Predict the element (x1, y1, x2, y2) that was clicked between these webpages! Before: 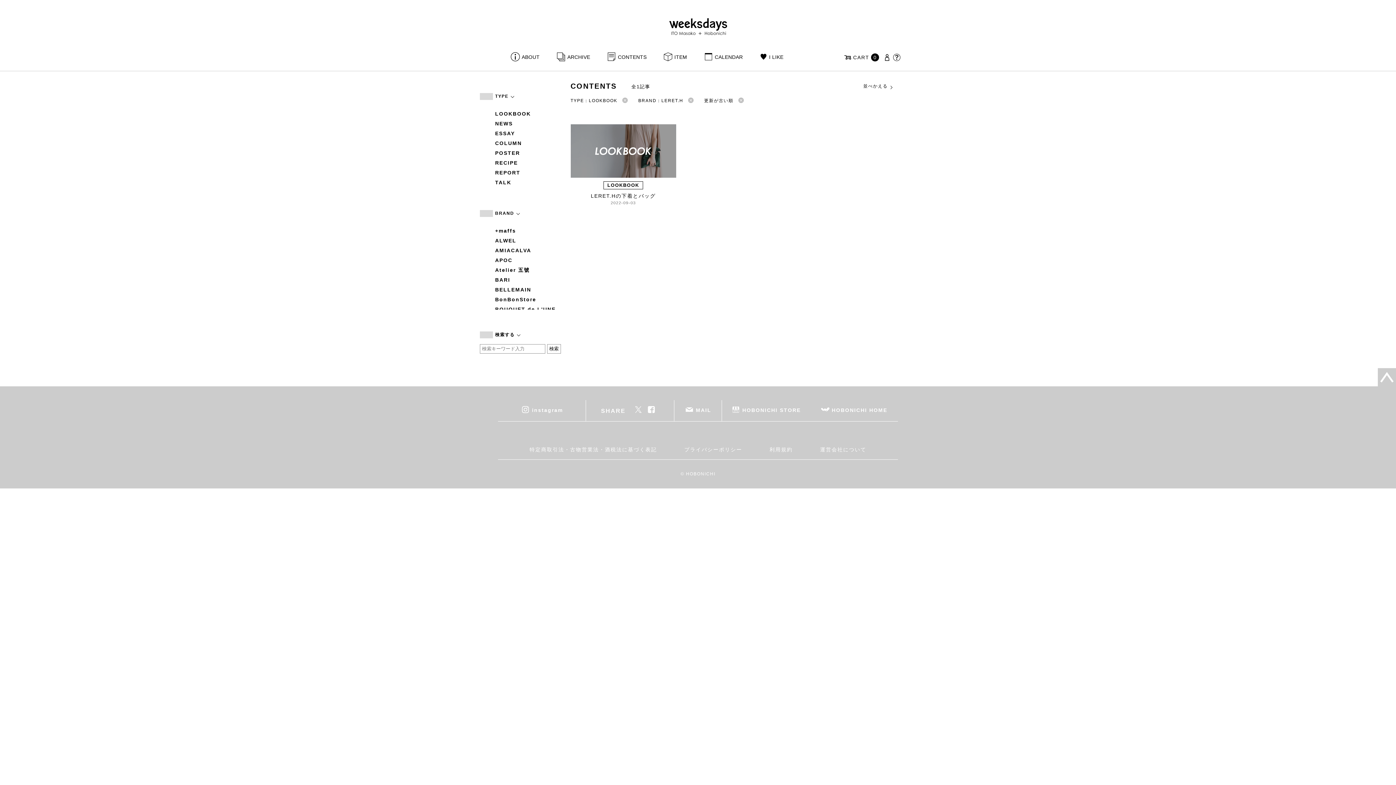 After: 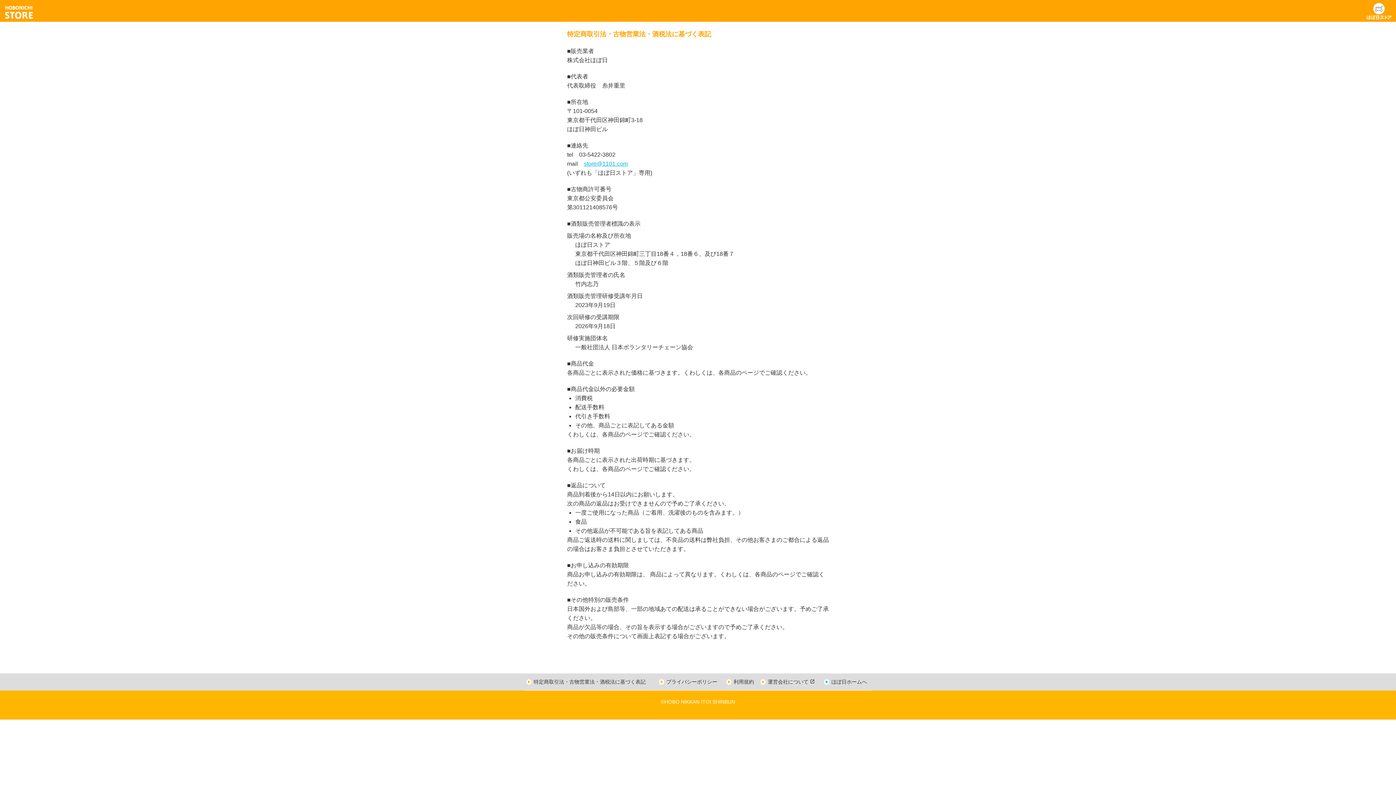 Action: label: 特定商取引法・古物営業法・酒税法に基づく表記 bbox: (523, 440, 662, 459)